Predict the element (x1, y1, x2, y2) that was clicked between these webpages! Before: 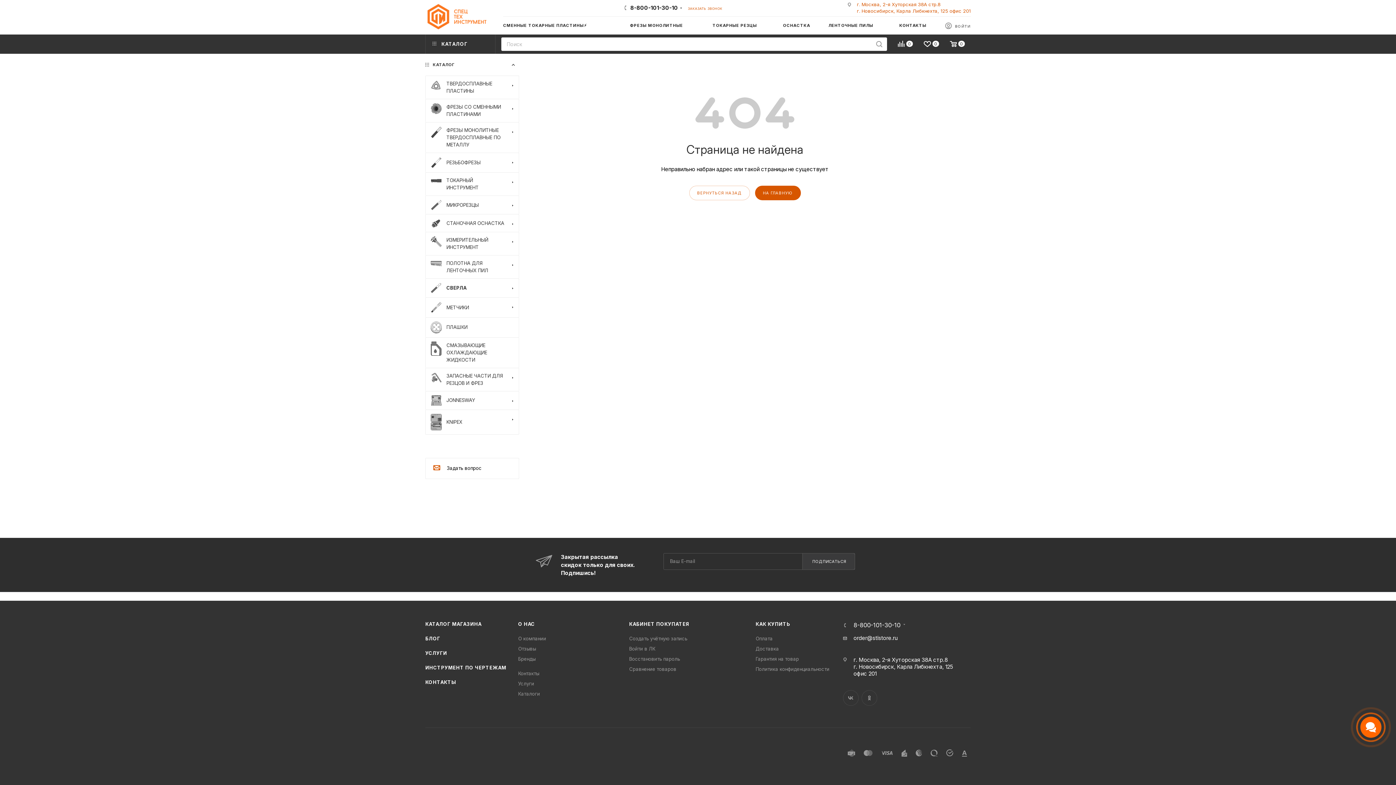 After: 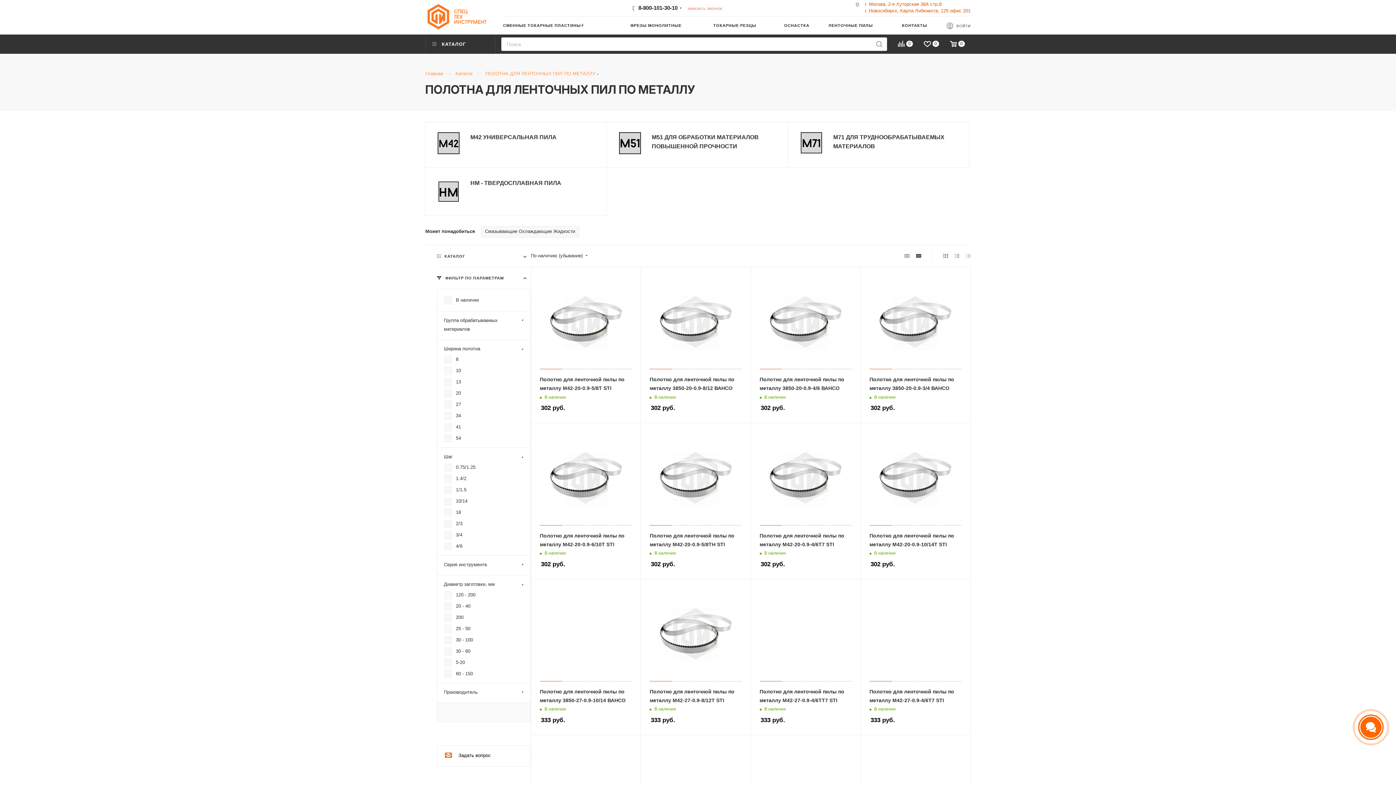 Action: label: ЛЕНТОЧНЫЕ ПИЛЫ bbox: (828, 16, 899, 34)